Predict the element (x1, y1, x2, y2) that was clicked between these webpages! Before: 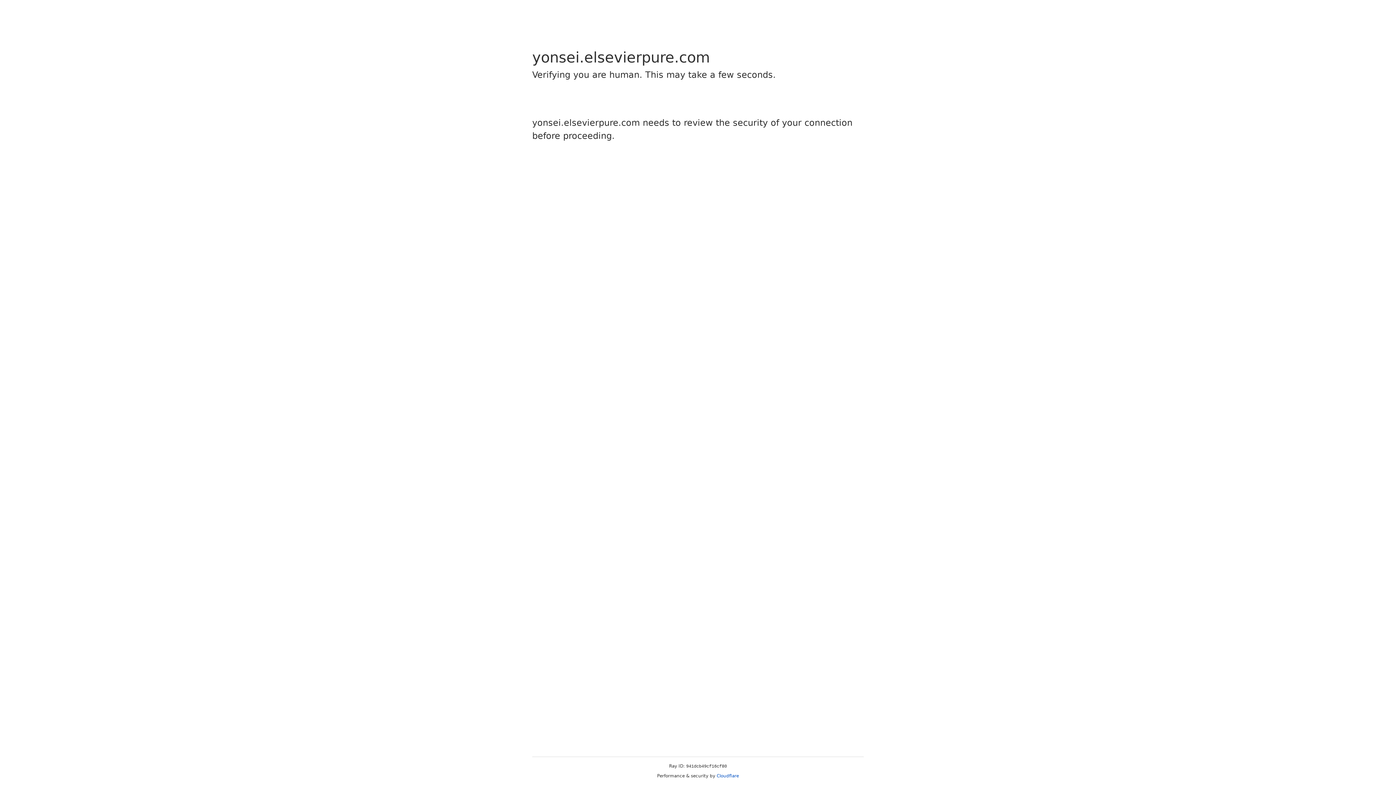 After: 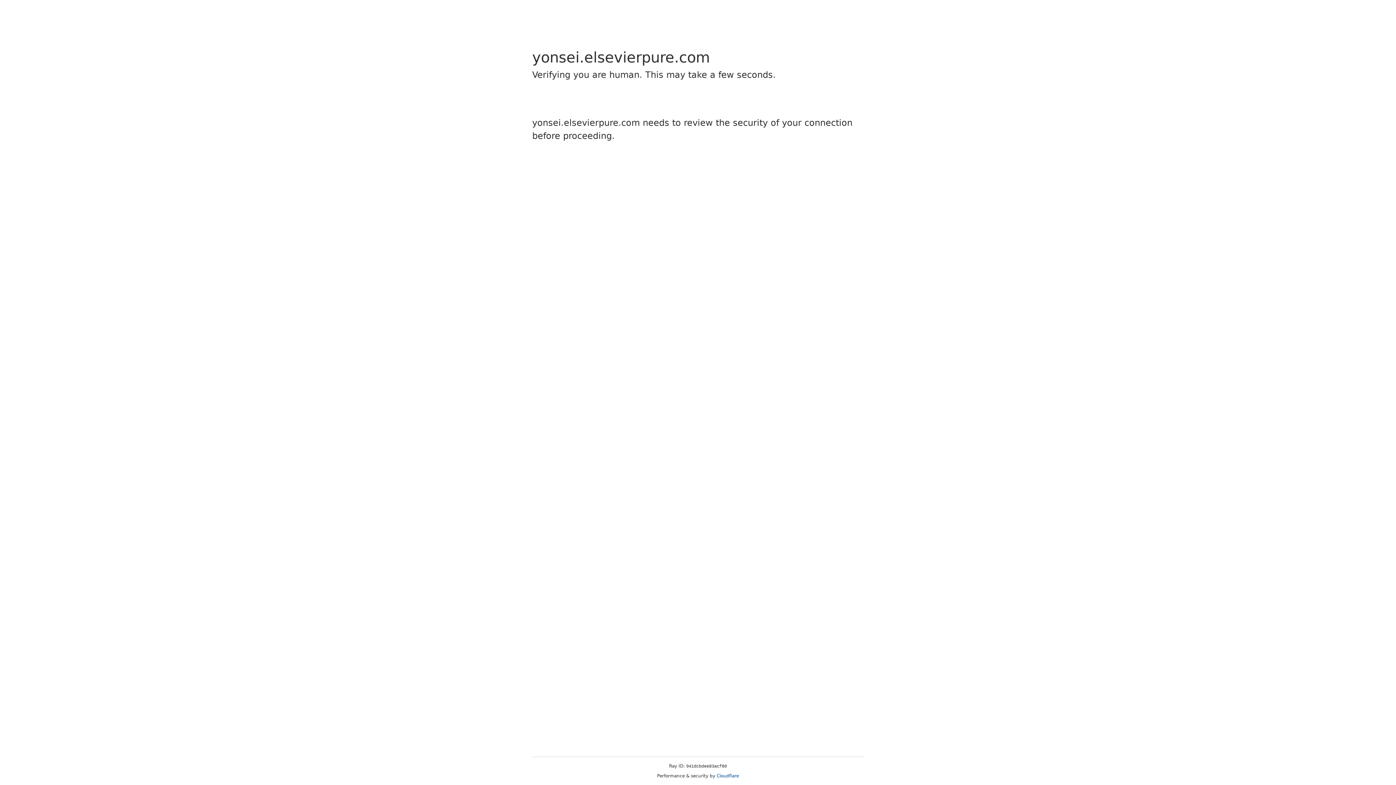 Action: label: Cloudflare bbox: (716, 773, 739, 778)